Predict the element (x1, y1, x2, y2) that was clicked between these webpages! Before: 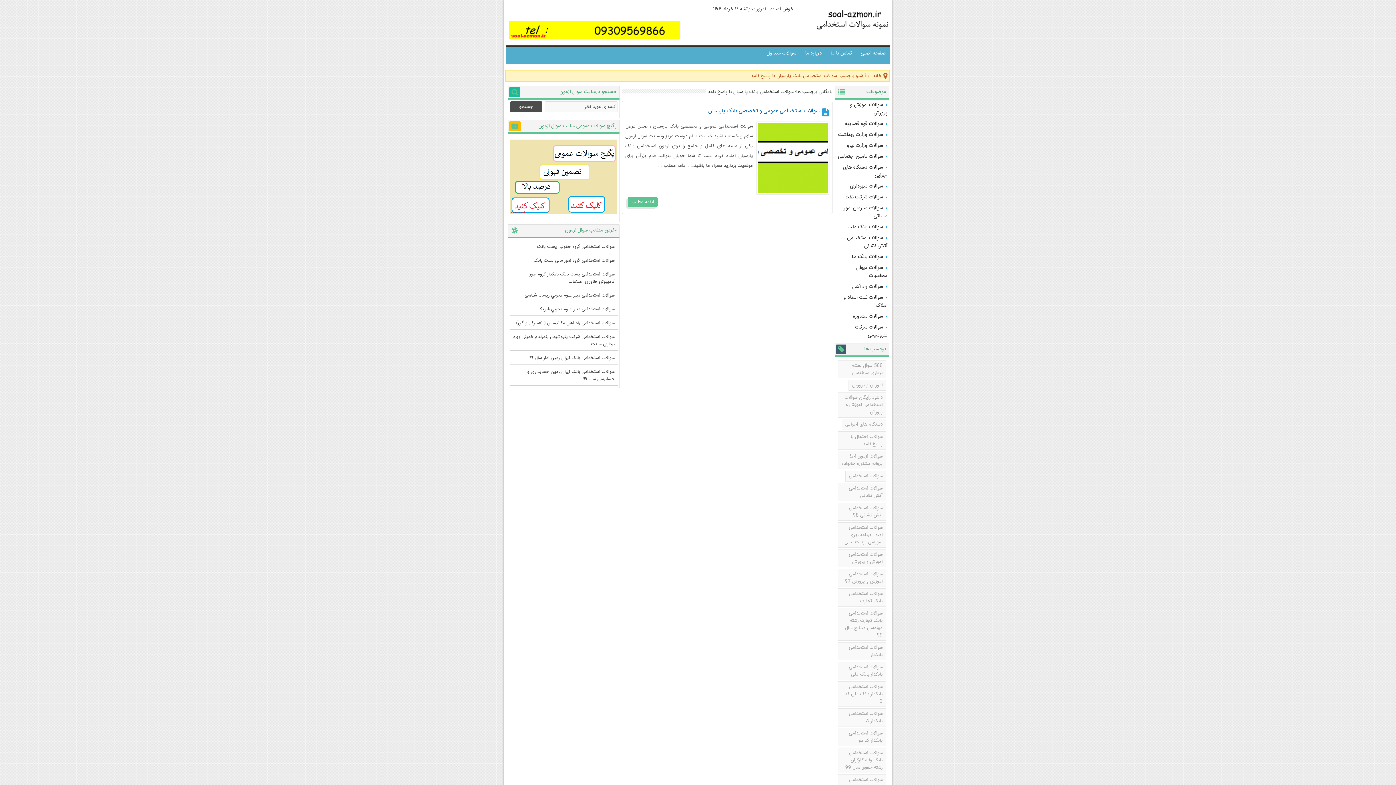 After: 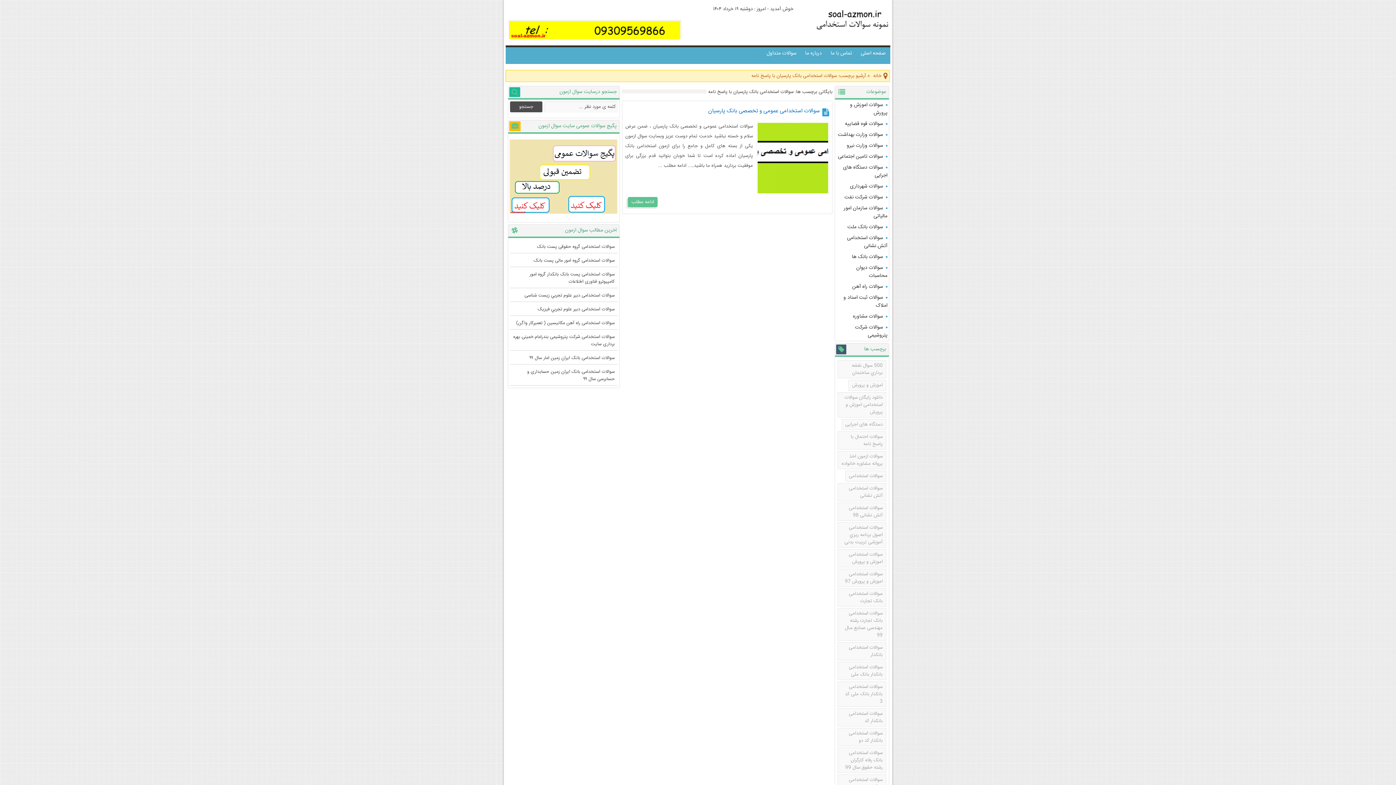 Action: bbox: (509, 209, 617, 216)